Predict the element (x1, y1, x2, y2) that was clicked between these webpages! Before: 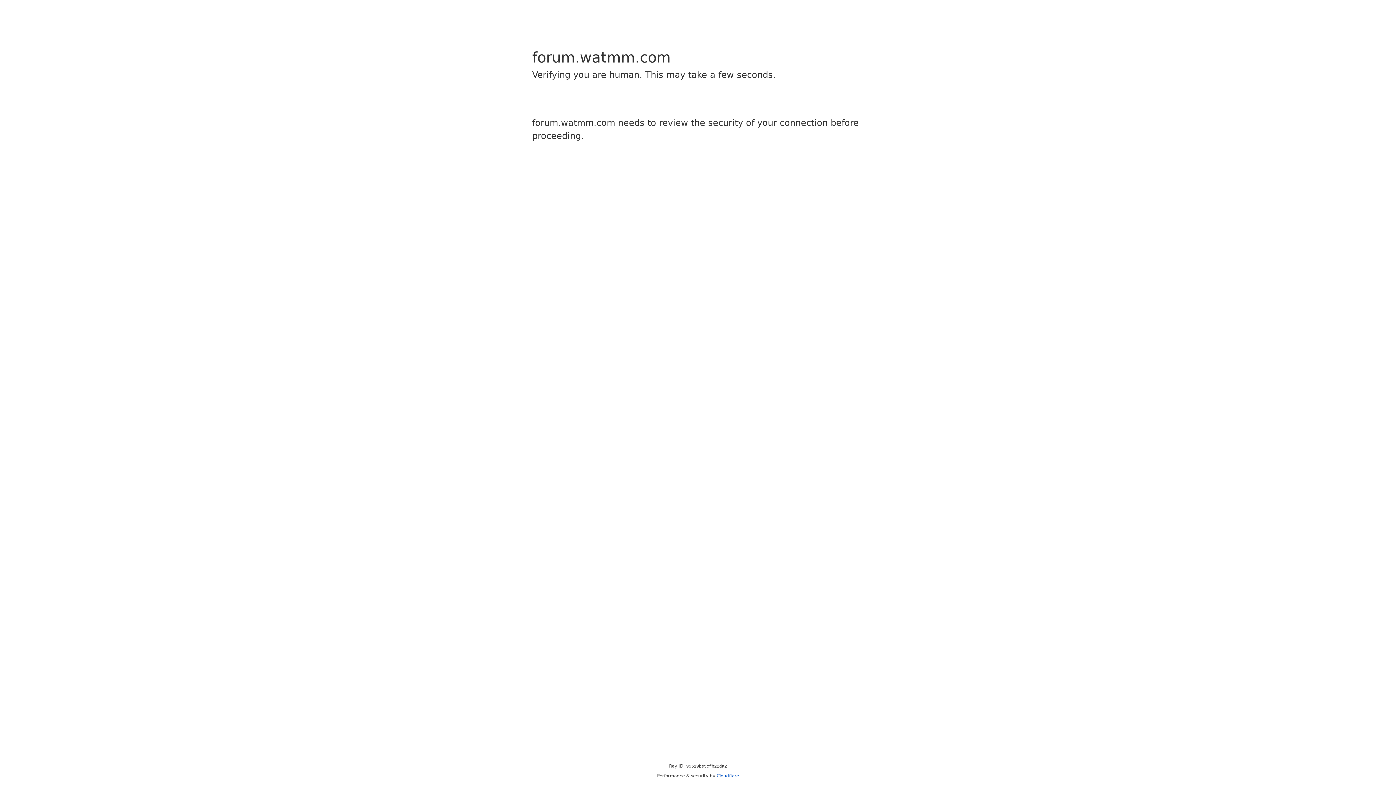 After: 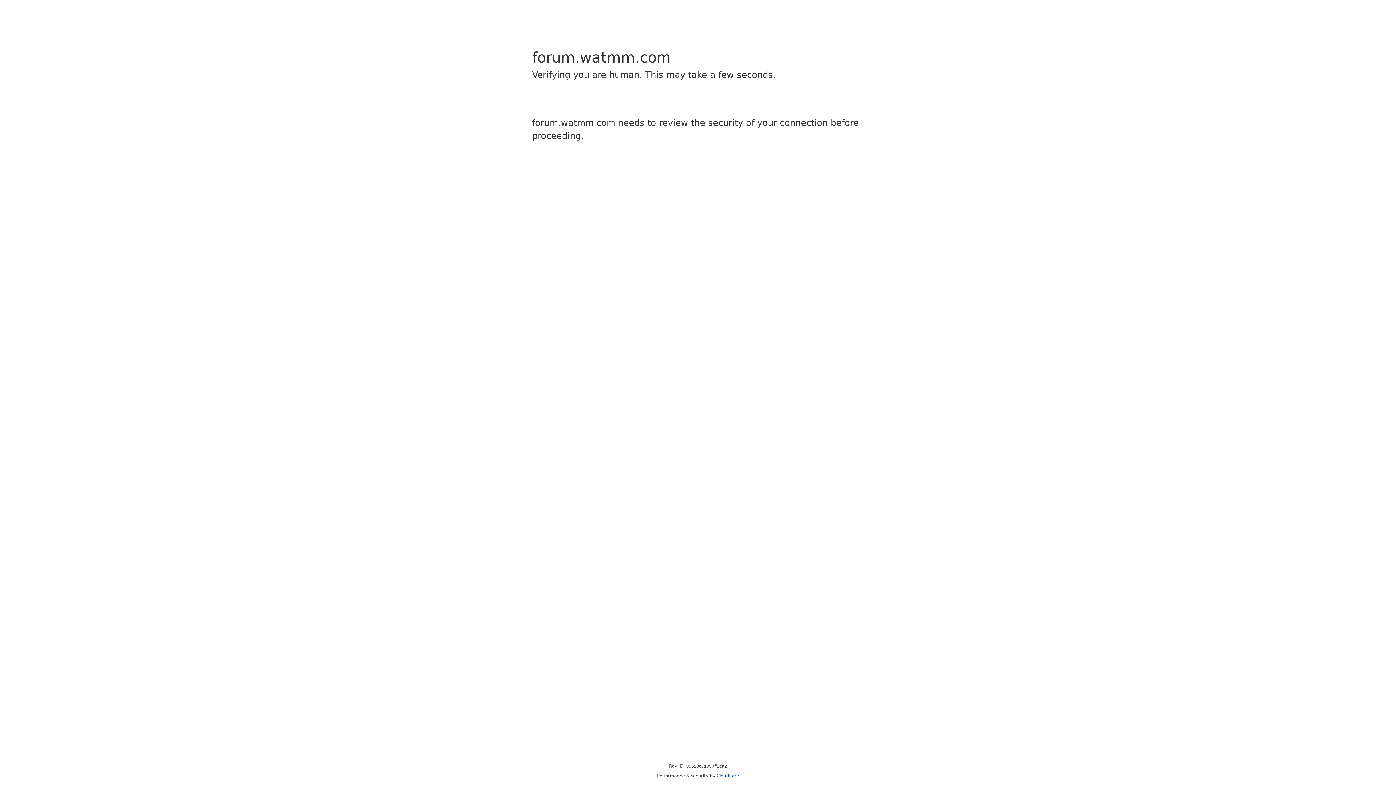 Action: bbox: (716, 773, 739, 778) label: Cloudflare